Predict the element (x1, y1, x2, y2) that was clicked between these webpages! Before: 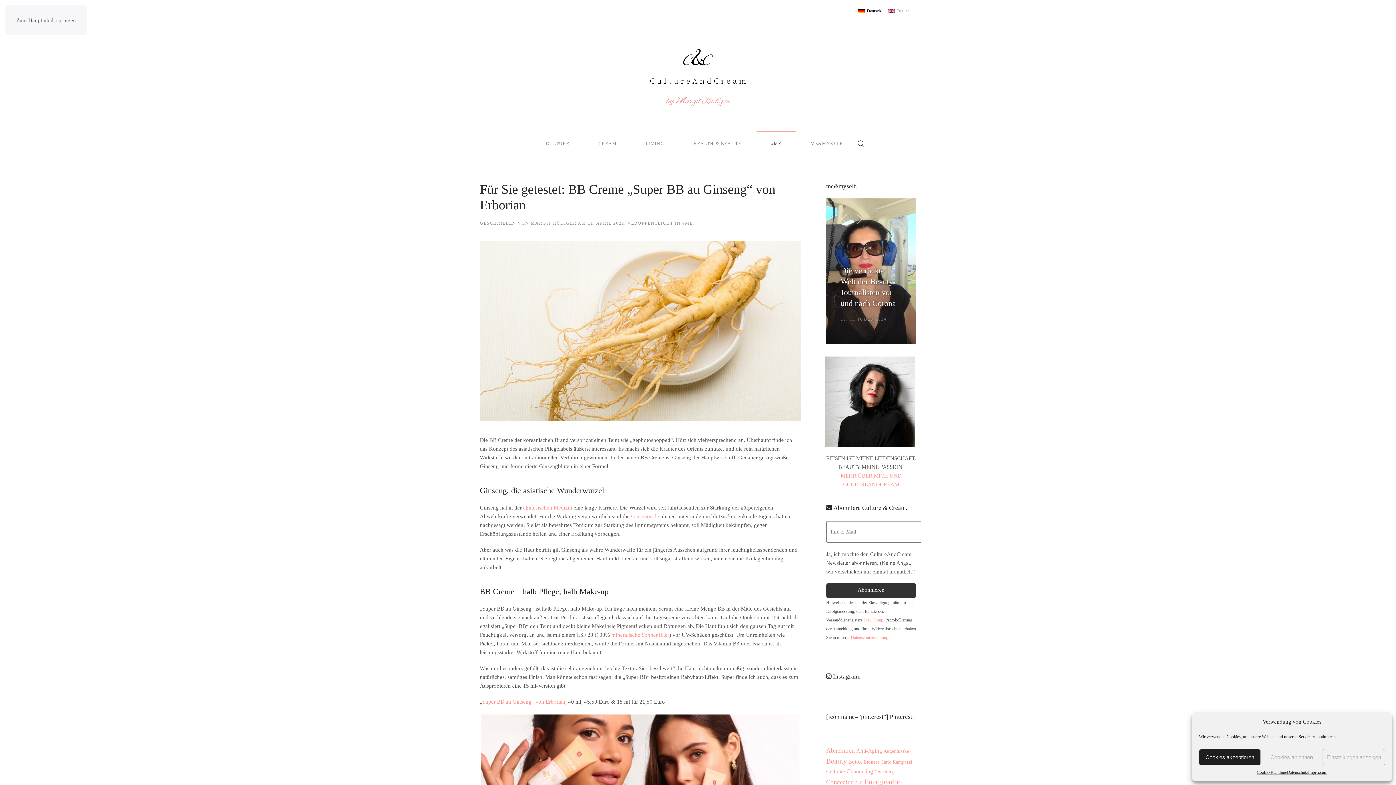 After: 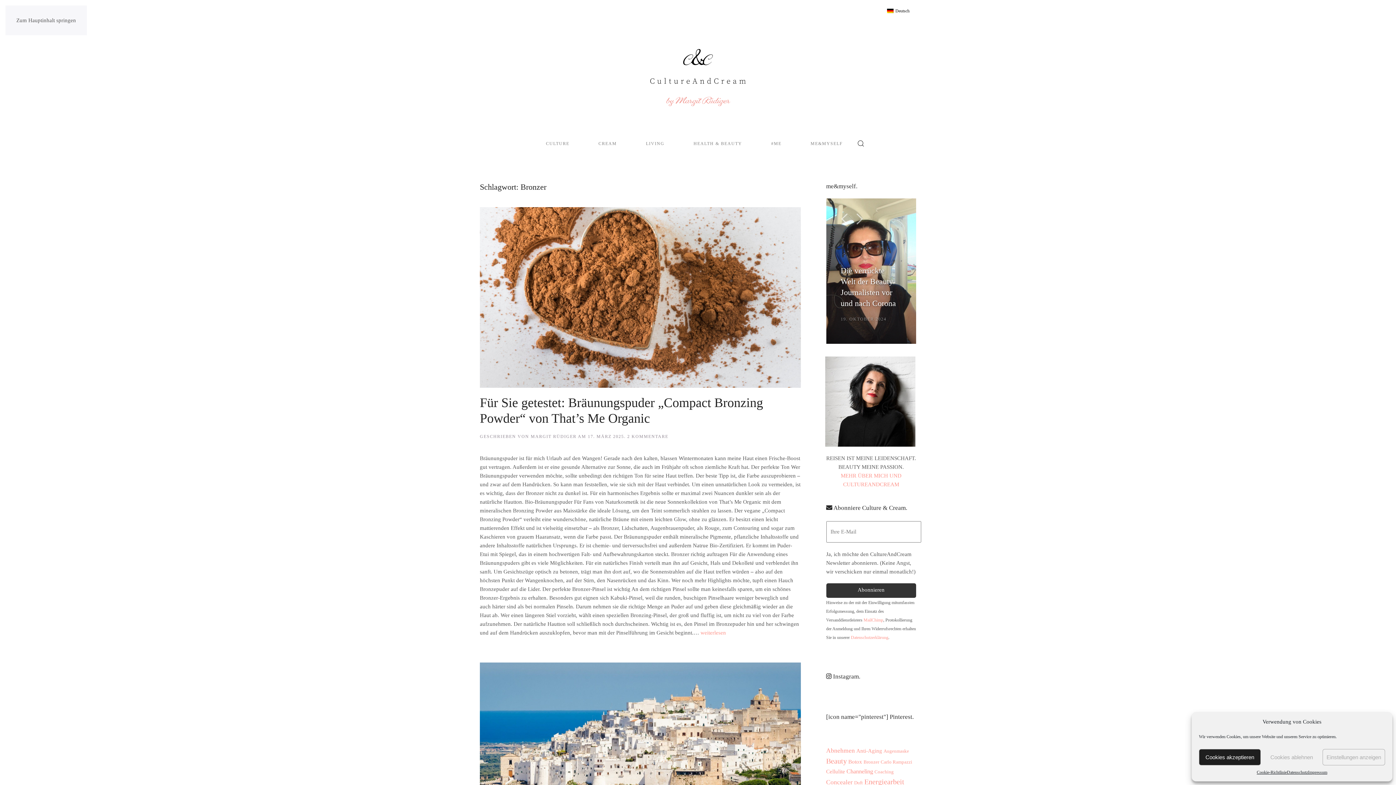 Action: bbox: (863, 759, 879, 765) label: Bronzer (4 Einträge)